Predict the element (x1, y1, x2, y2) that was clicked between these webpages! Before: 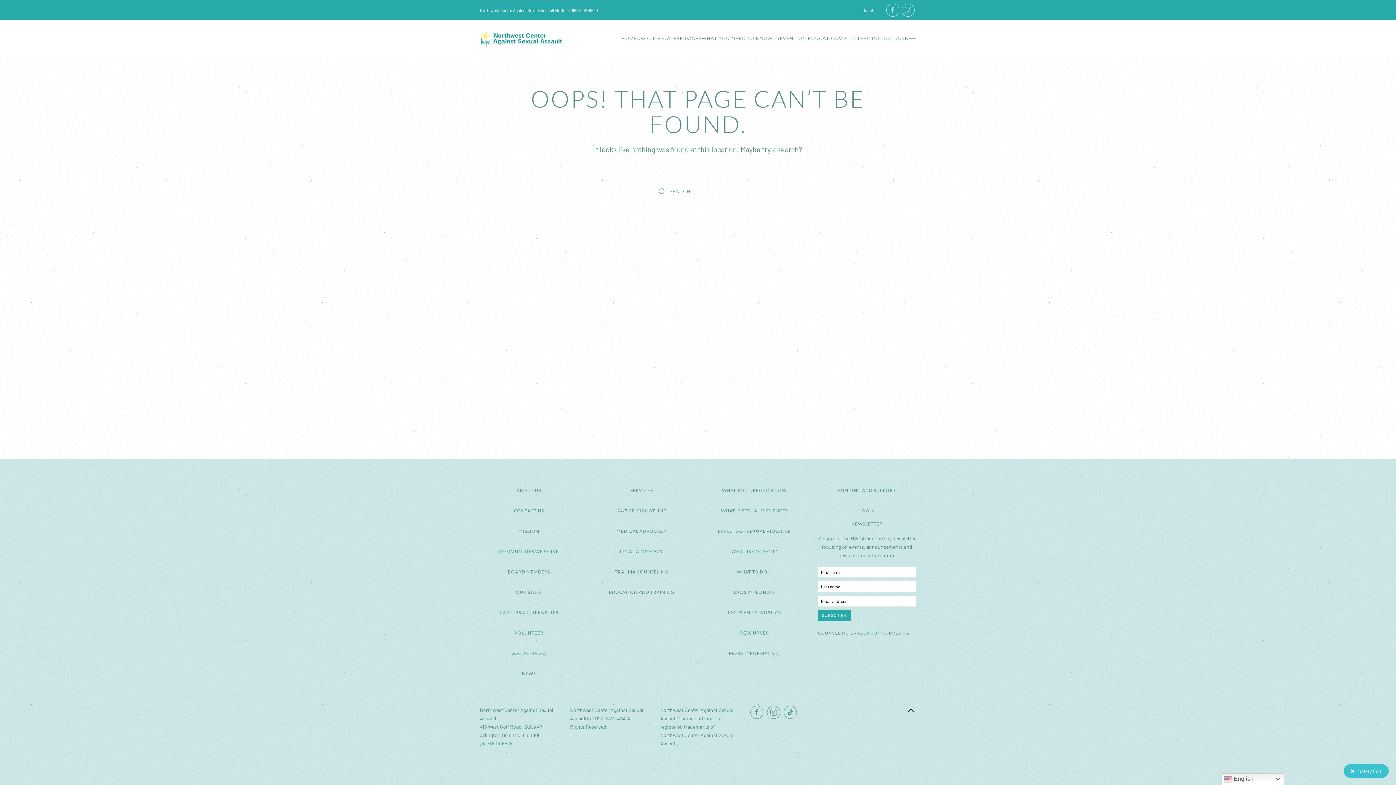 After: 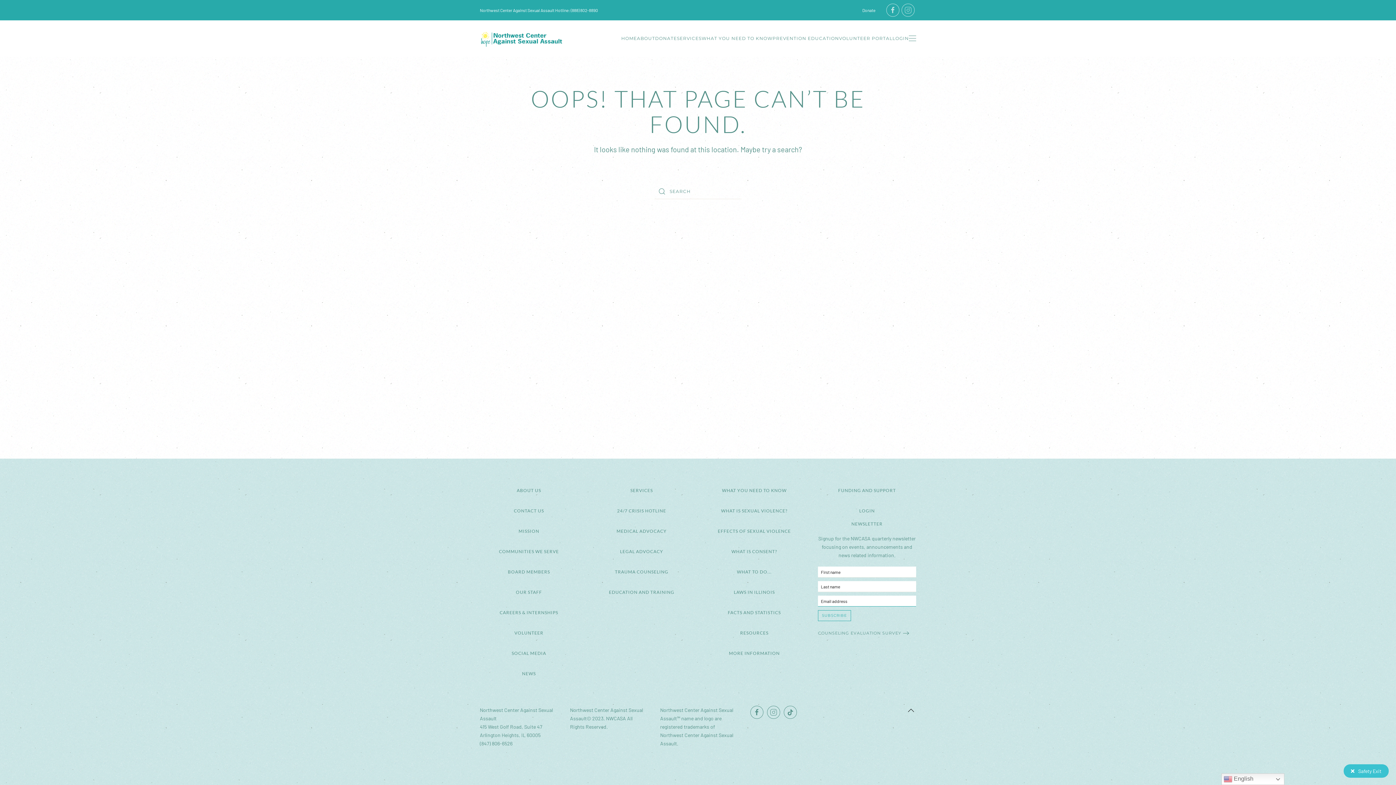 Action: label: SUBSCRIBE bbox: (818, 610, 851, 621)